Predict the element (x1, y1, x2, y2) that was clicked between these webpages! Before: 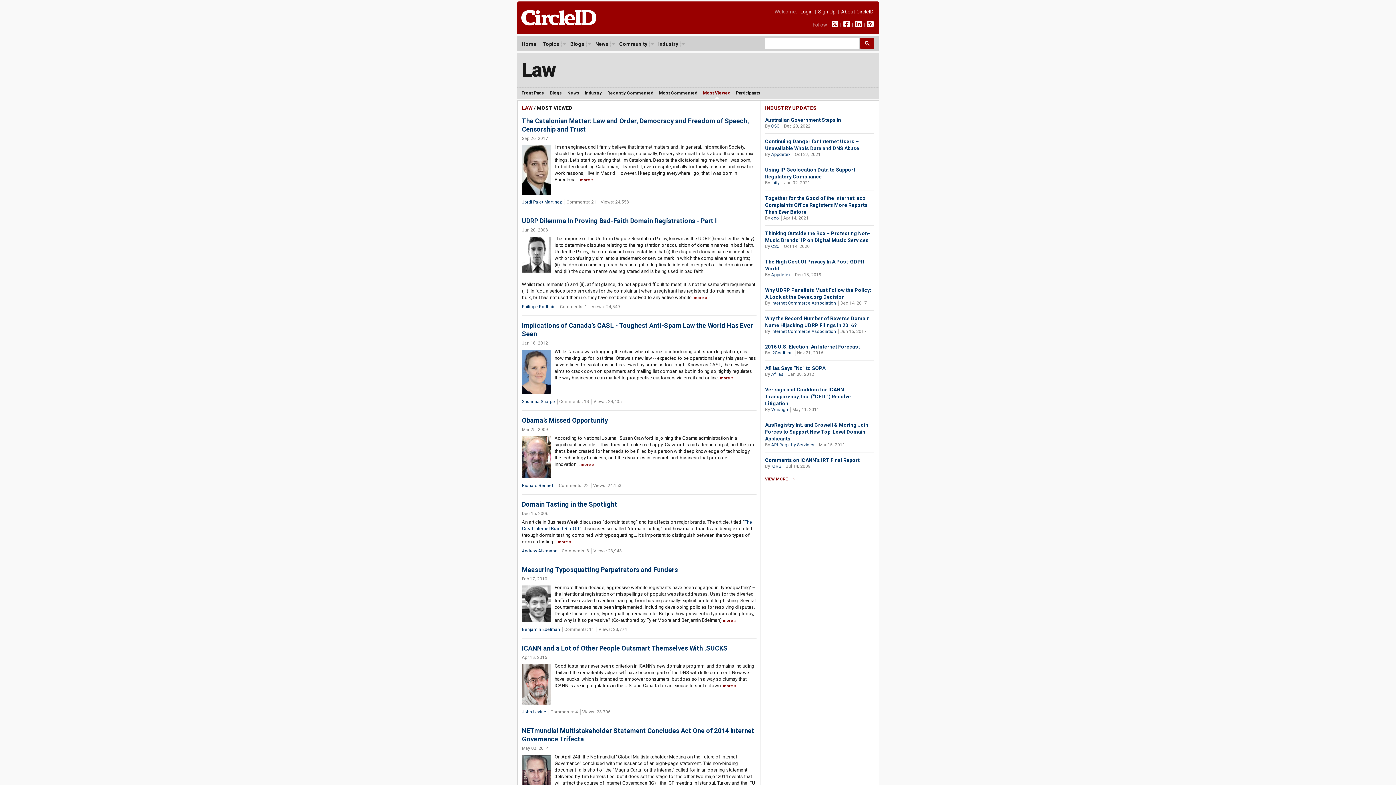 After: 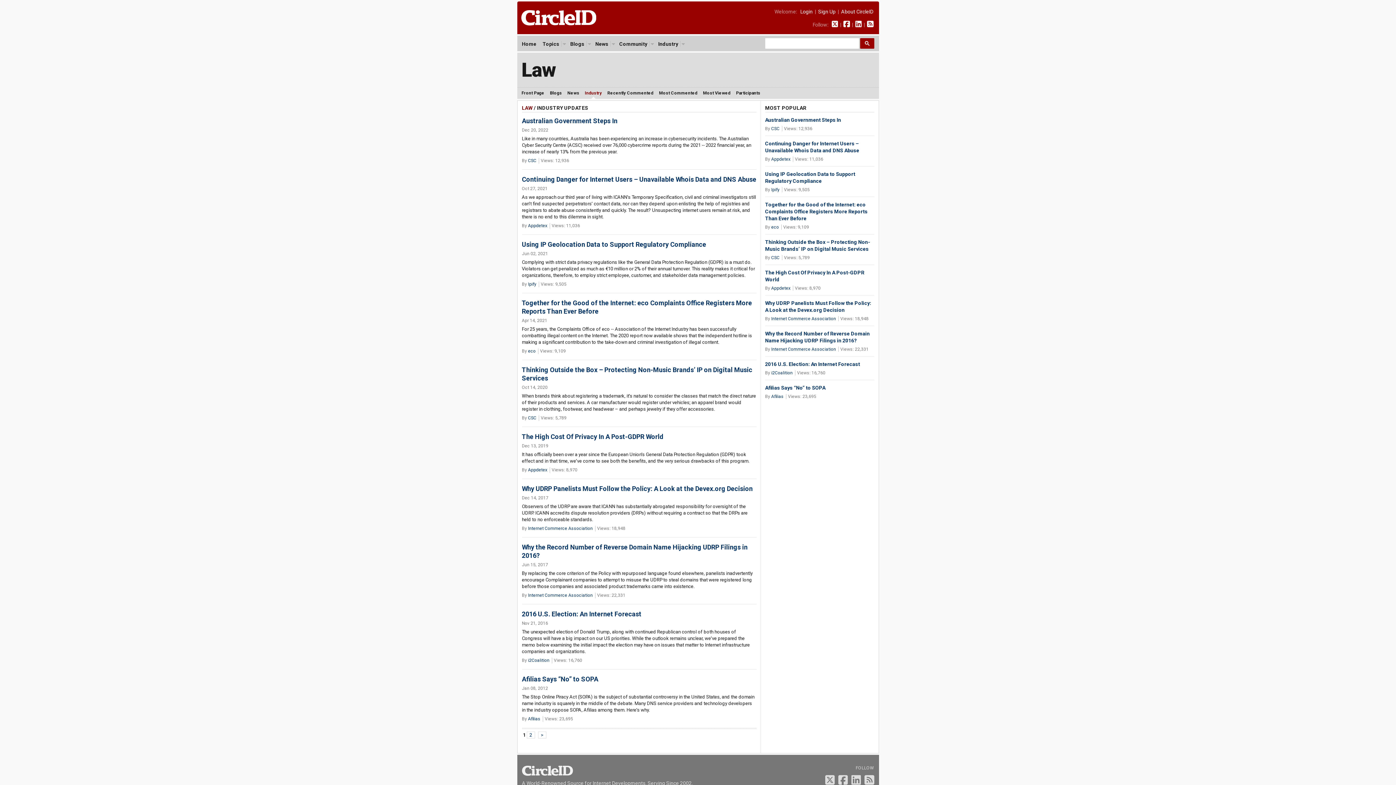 Action: label: INDUSTRY UPDATES bbox: (765, 105, 816, 110)